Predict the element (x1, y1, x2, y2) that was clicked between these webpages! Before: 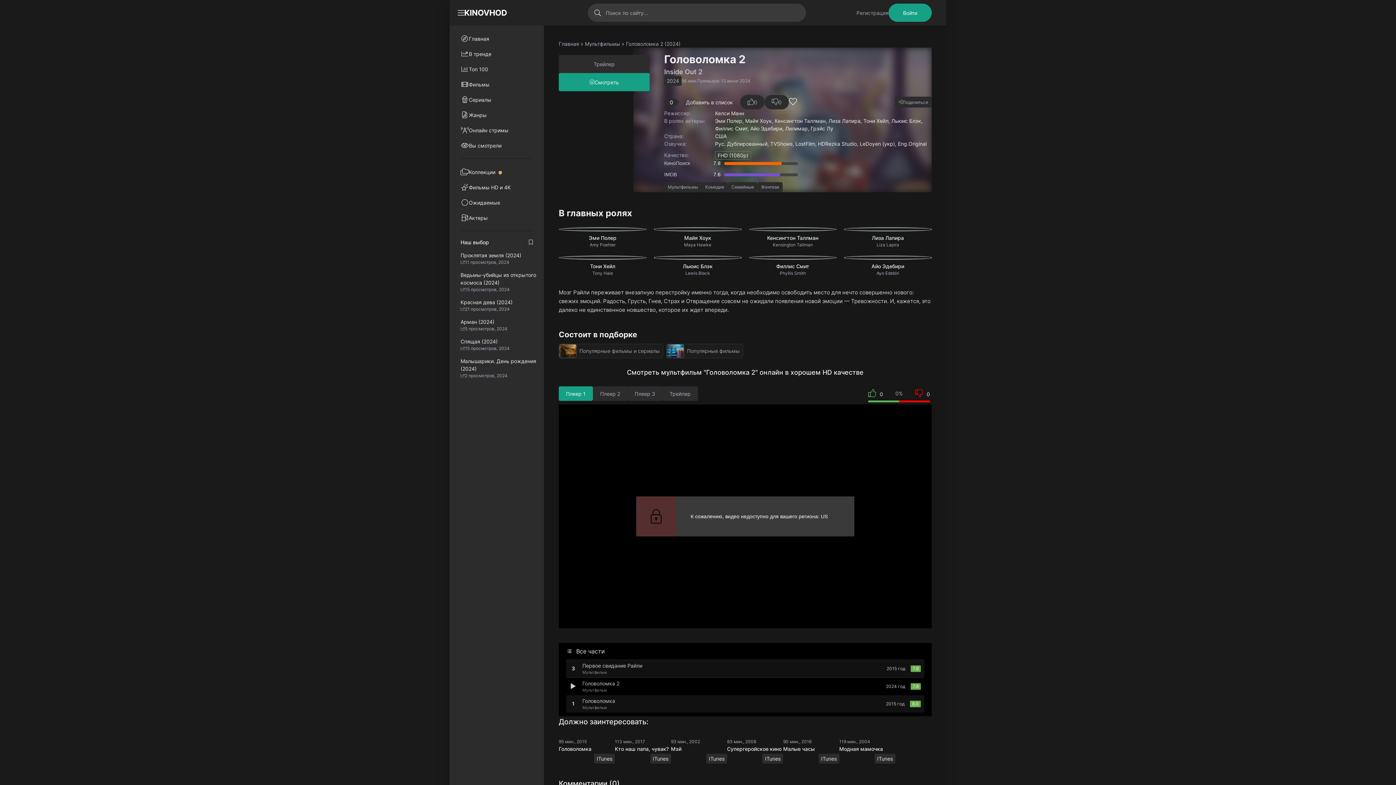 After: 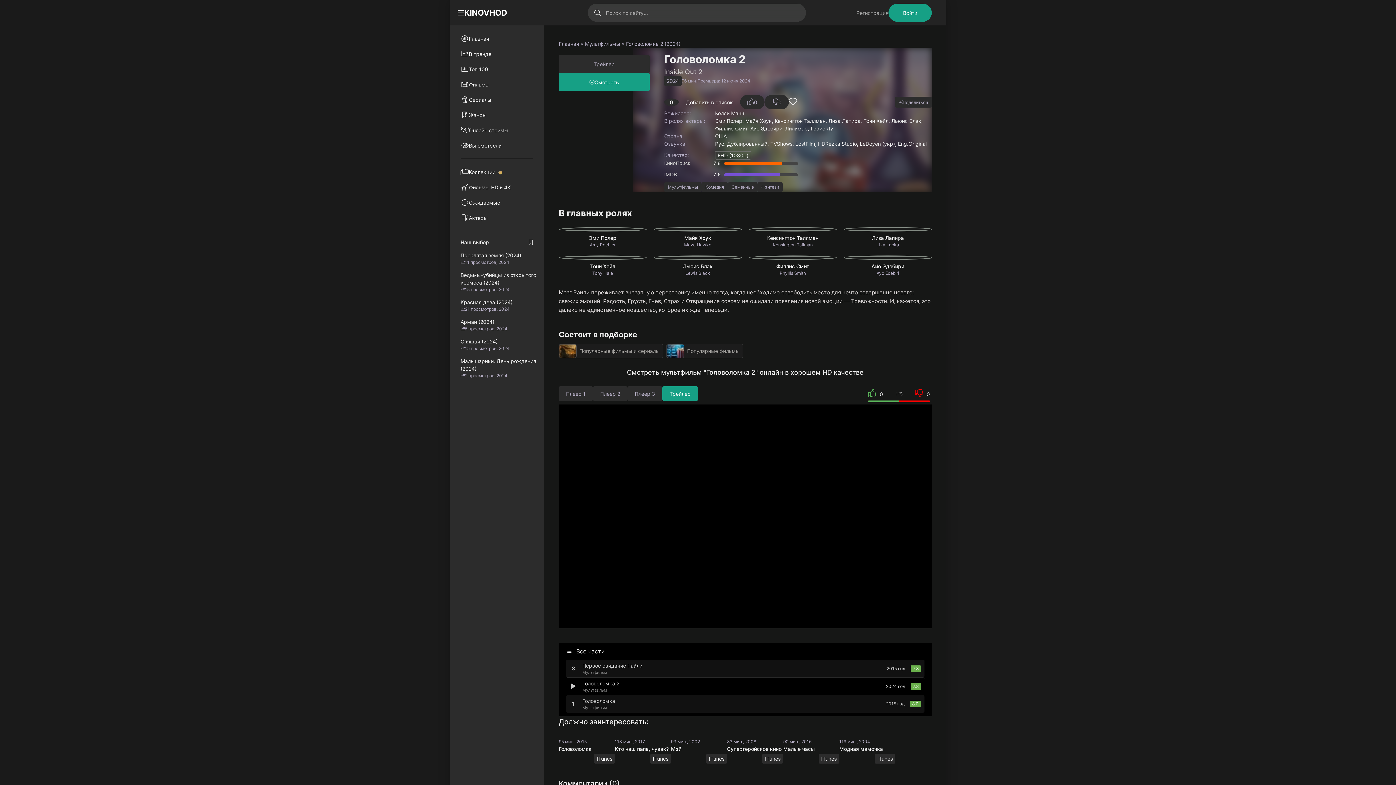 Action: label: Трейлер bbox: (662, 386, 698, 401)